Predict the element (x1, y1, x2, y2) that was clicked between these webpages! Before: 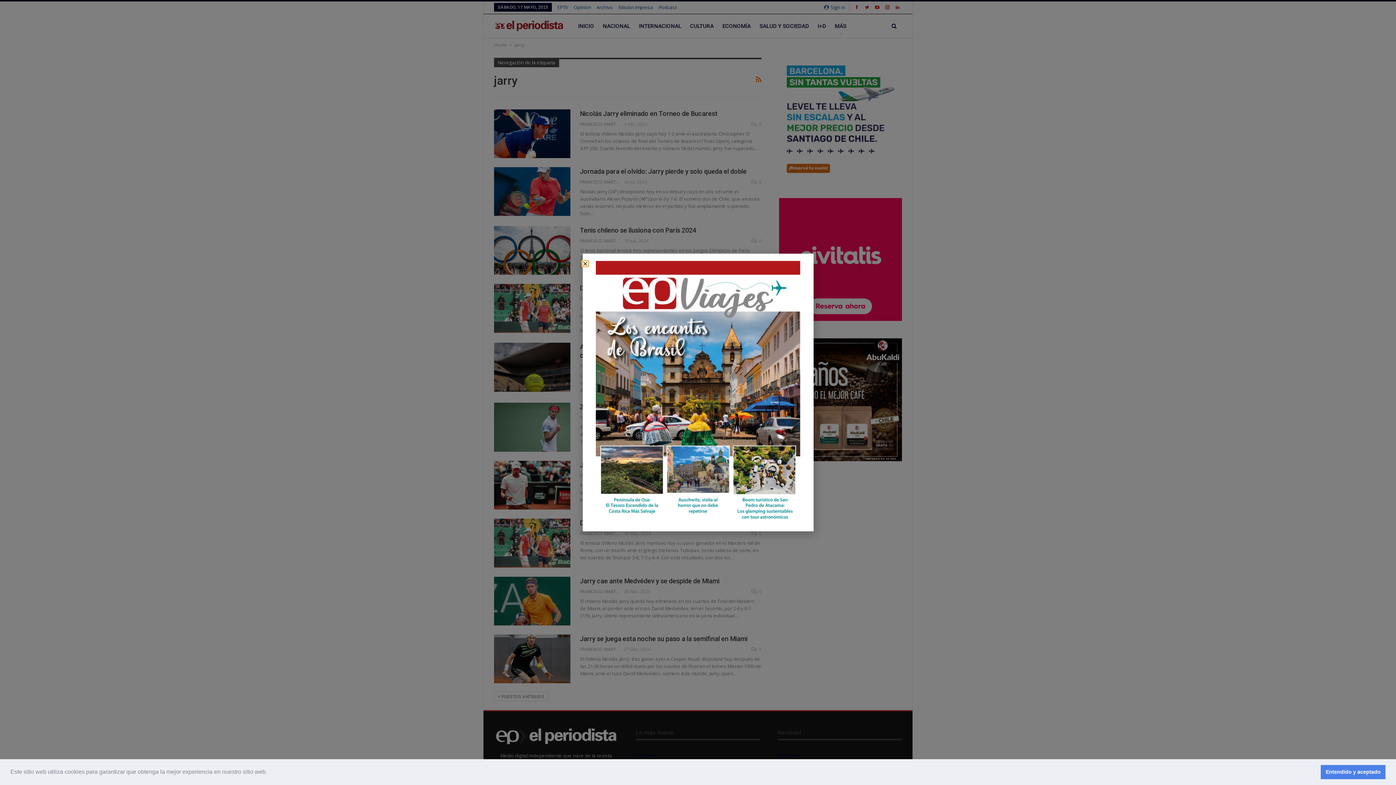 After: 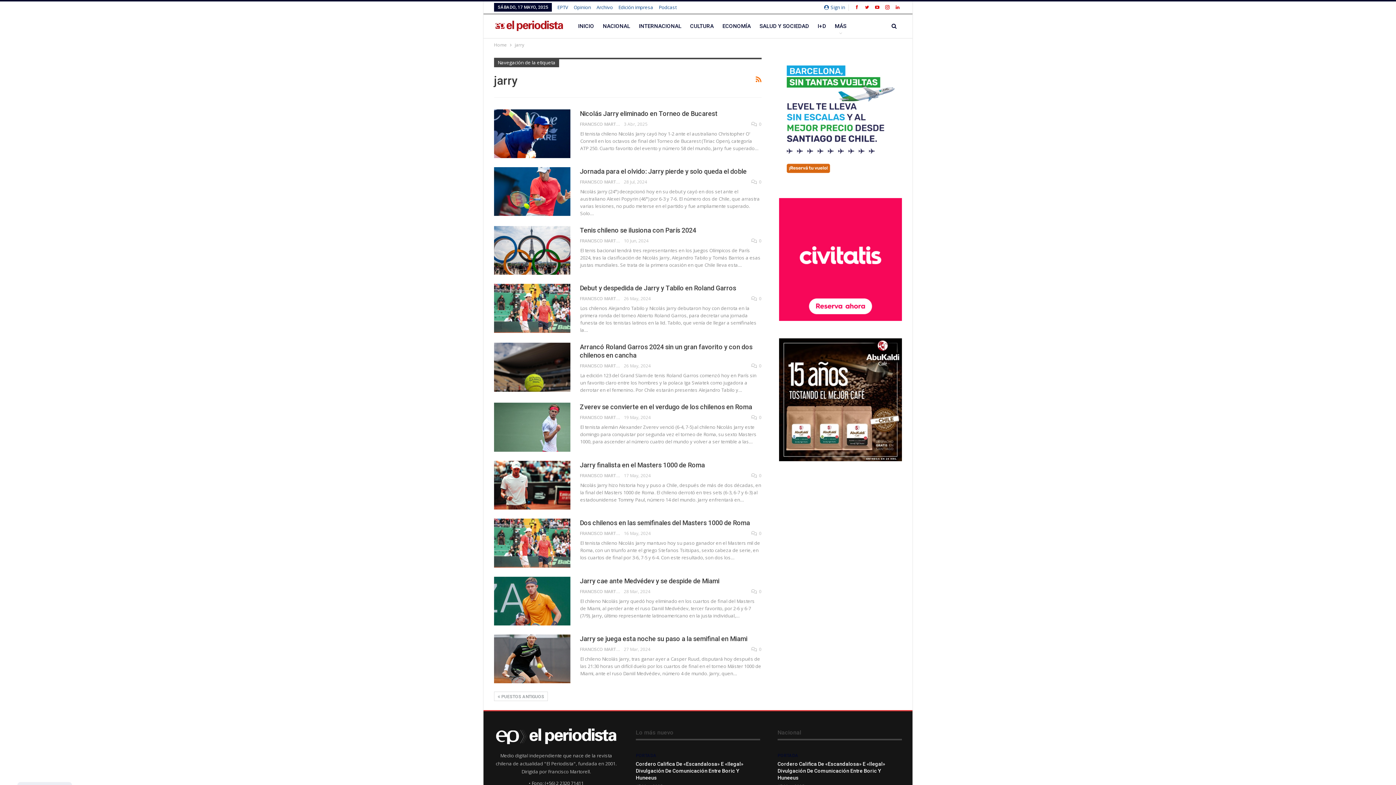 Action: label: dismiss cookie message bbox: (1321, 765, 1385, 779)